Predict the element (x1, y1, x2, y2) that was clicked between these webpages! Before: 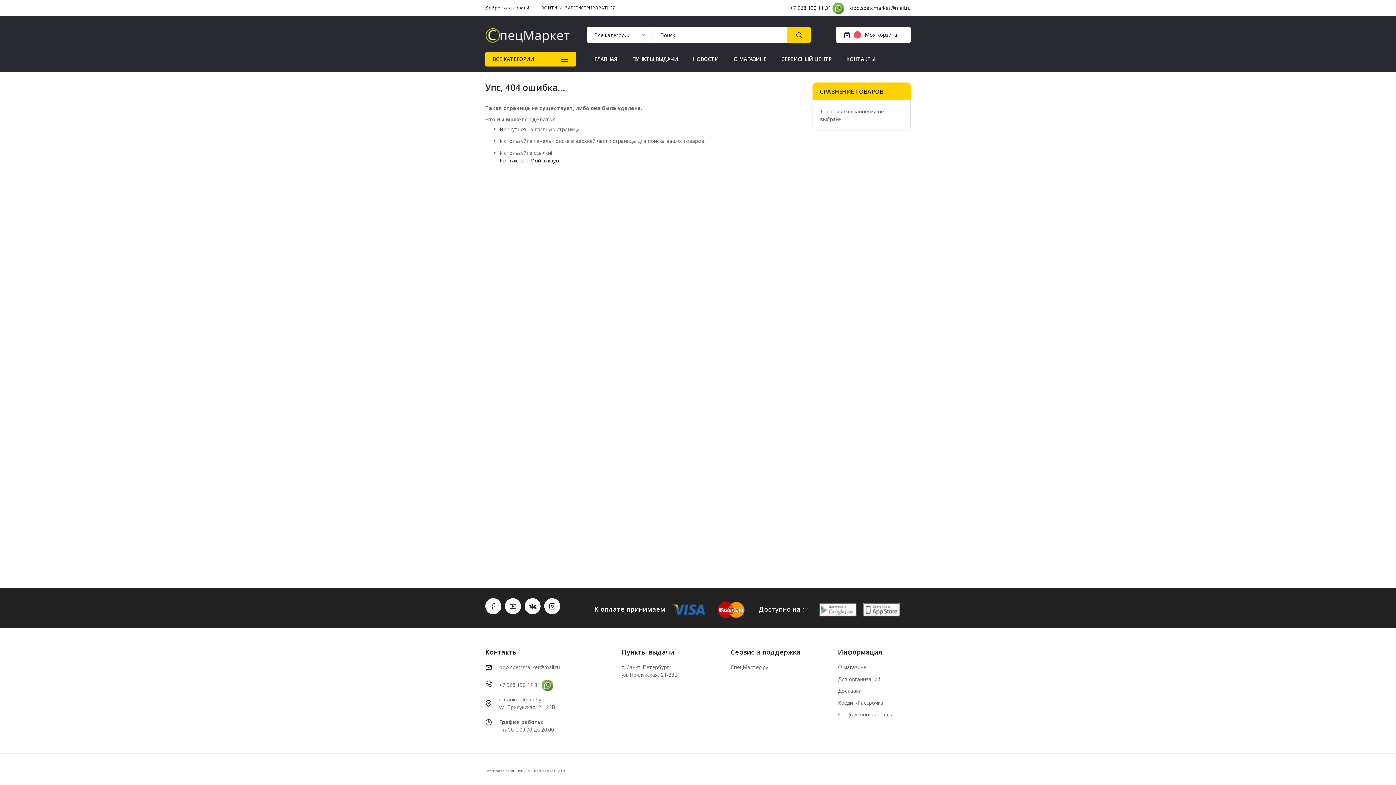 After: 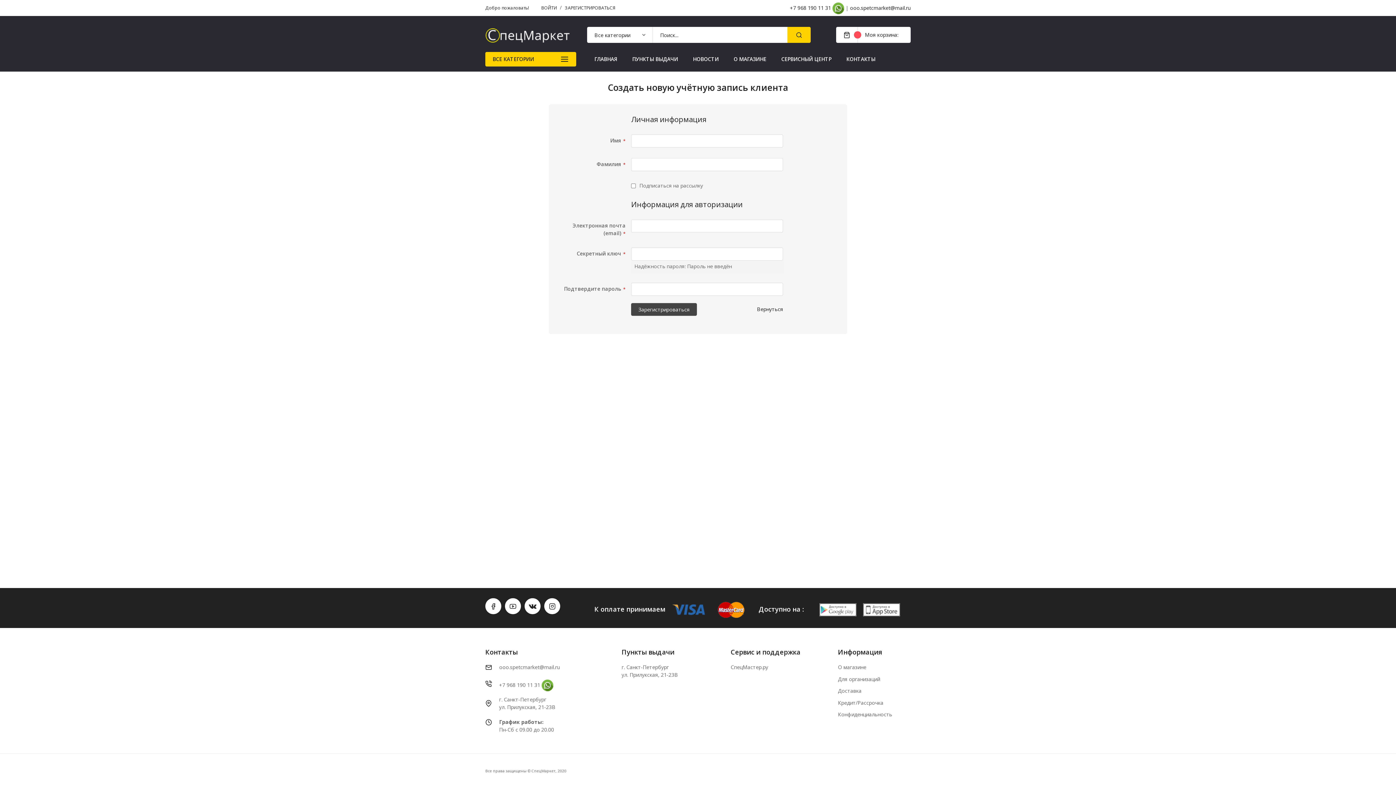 Action: label: Мой аккаунт bbox: (530, 157, 561, 163)